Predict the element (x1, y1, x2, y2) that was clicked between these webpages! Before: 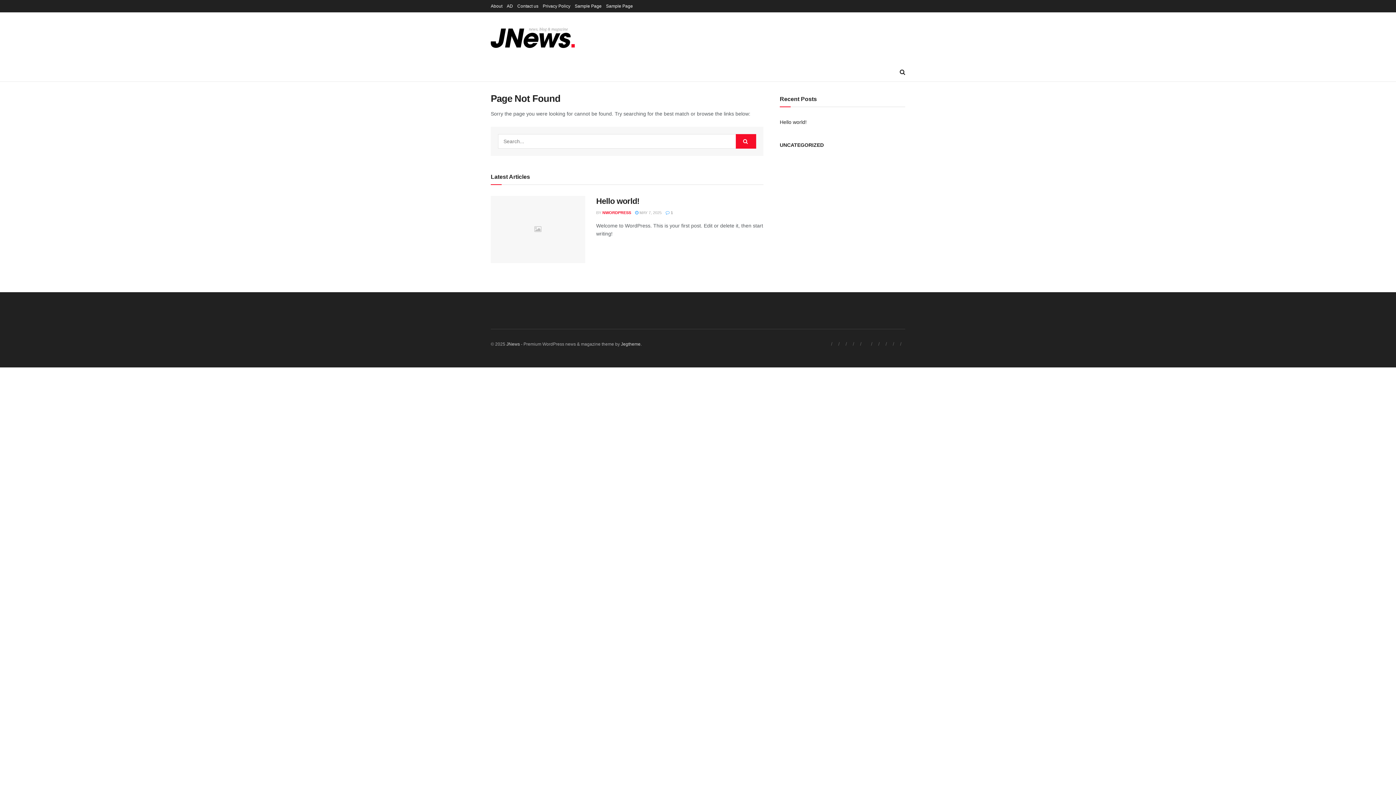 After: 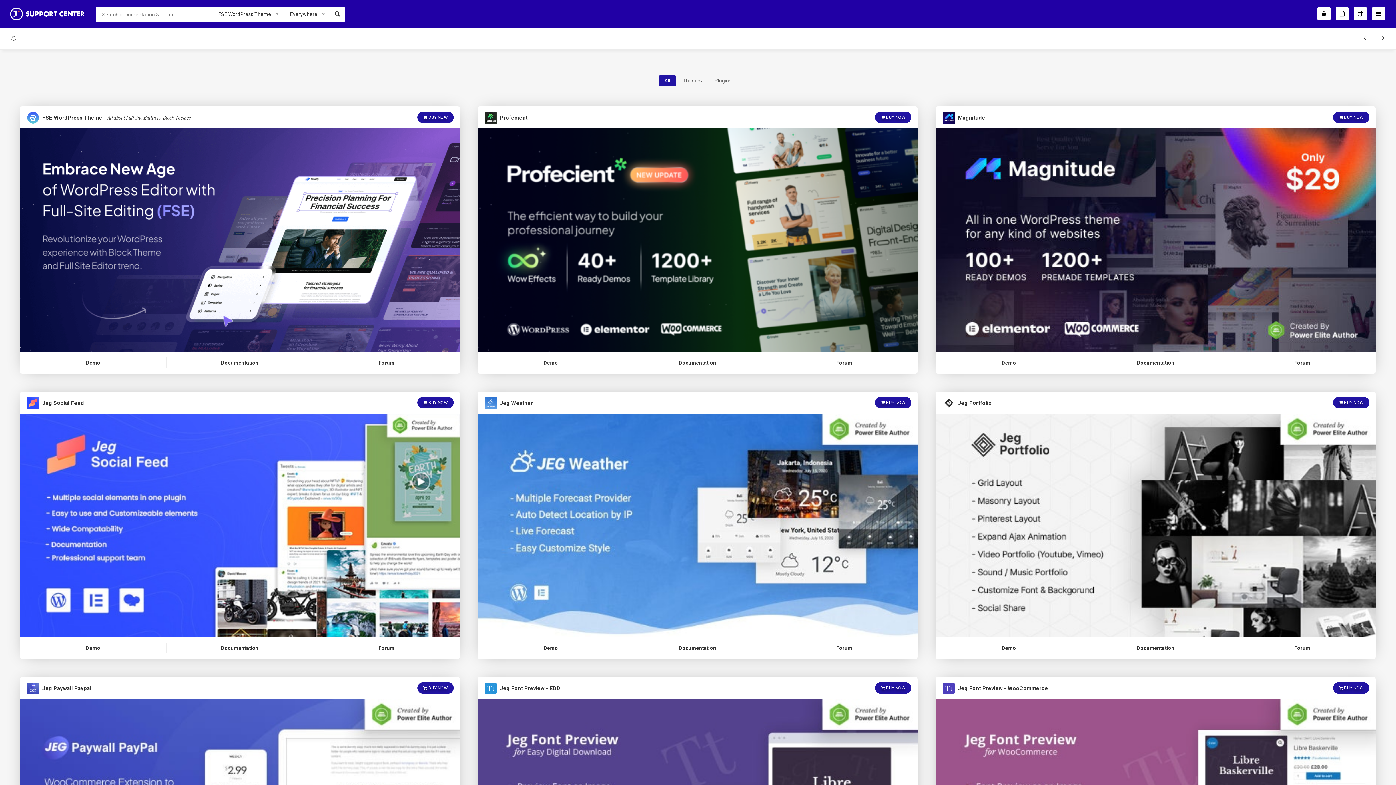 Action: label: Jegtheme bbox: (621, 341, 640, 347)